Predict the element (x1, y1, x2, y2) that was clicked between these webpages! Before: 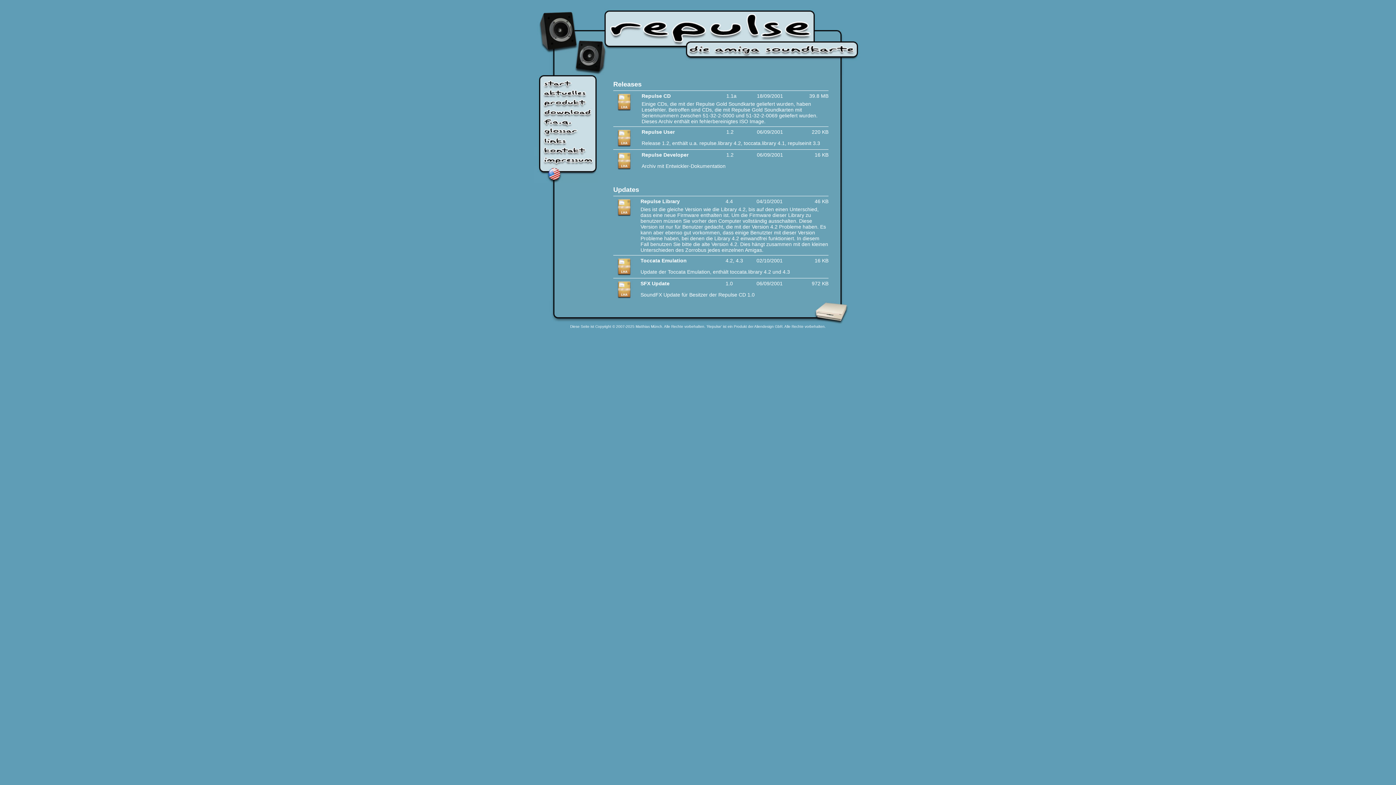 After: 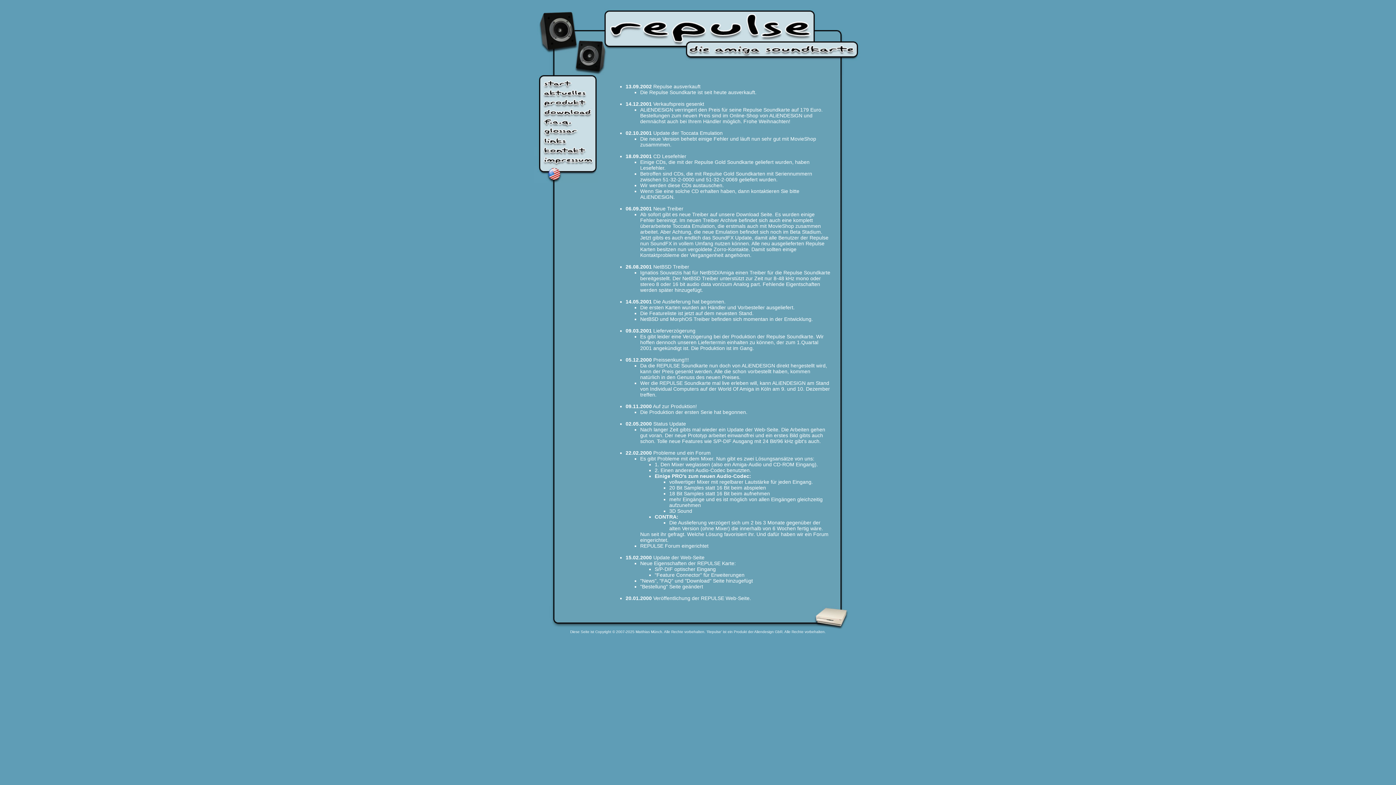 Action: bbox: (534, 93, 598, 99)